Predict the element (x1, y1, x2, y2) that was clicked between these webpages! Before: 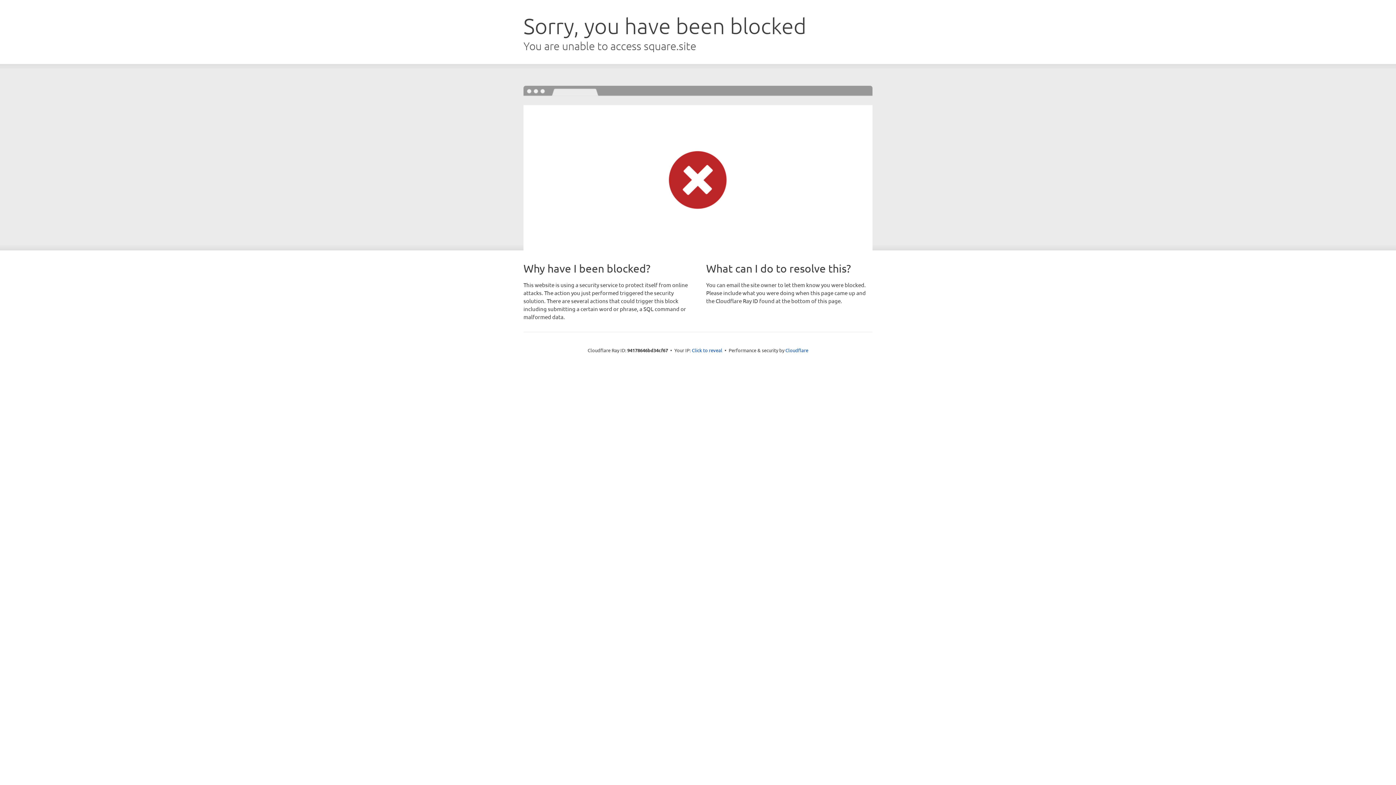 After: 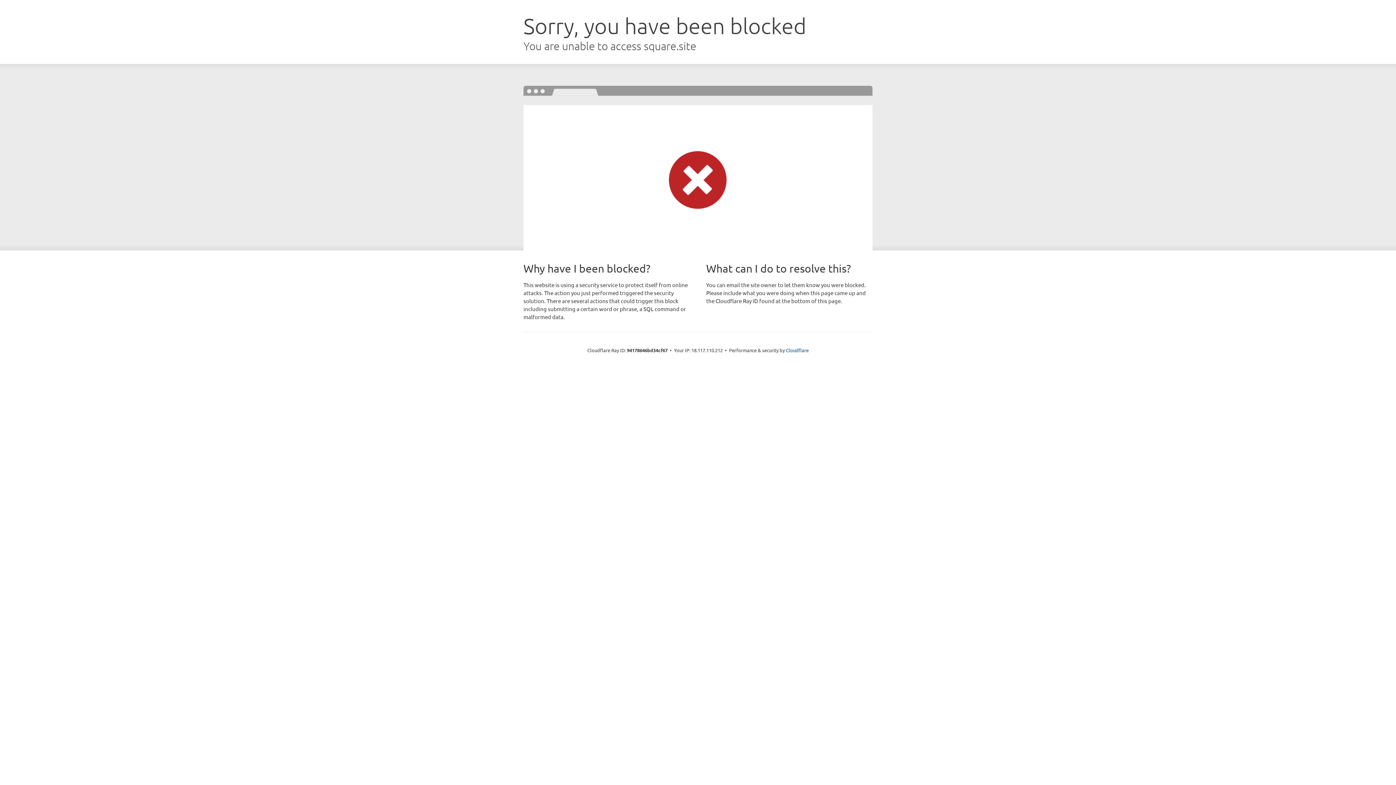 Action: bbox: (692, 346, 722, 353) label: Click to reveal